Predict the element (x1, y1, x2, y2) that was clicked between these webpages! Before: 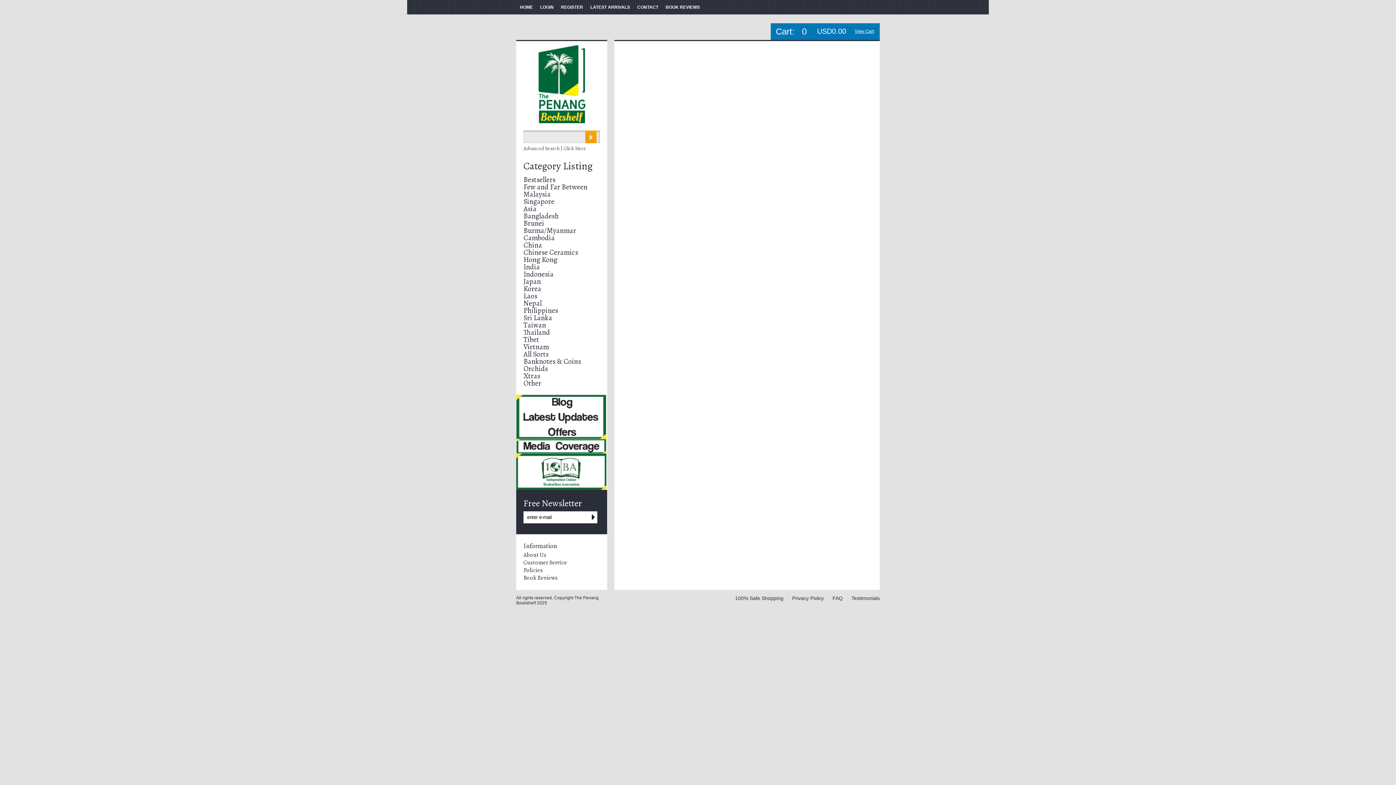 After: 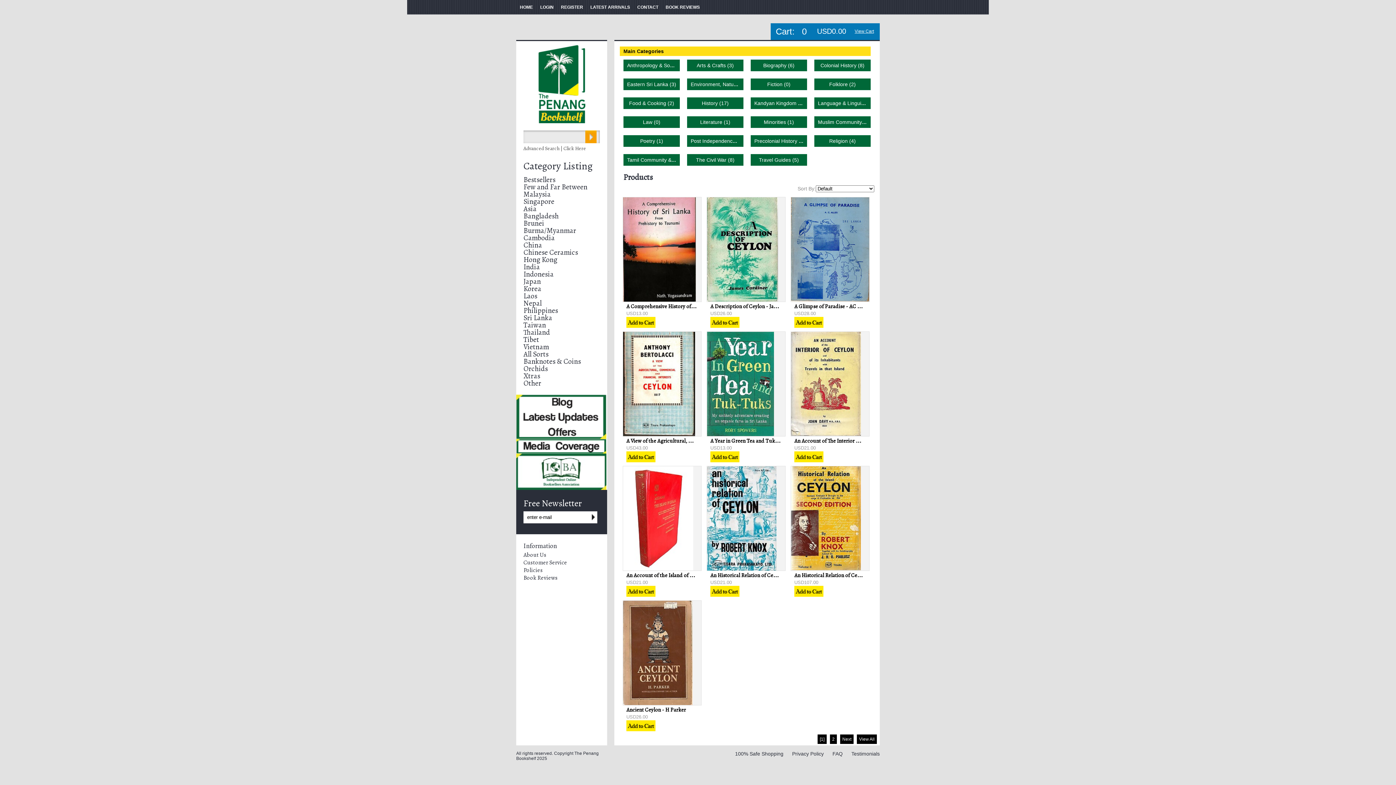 Action: label: Sri Lanka bbox: (523, 313, 552, 322)